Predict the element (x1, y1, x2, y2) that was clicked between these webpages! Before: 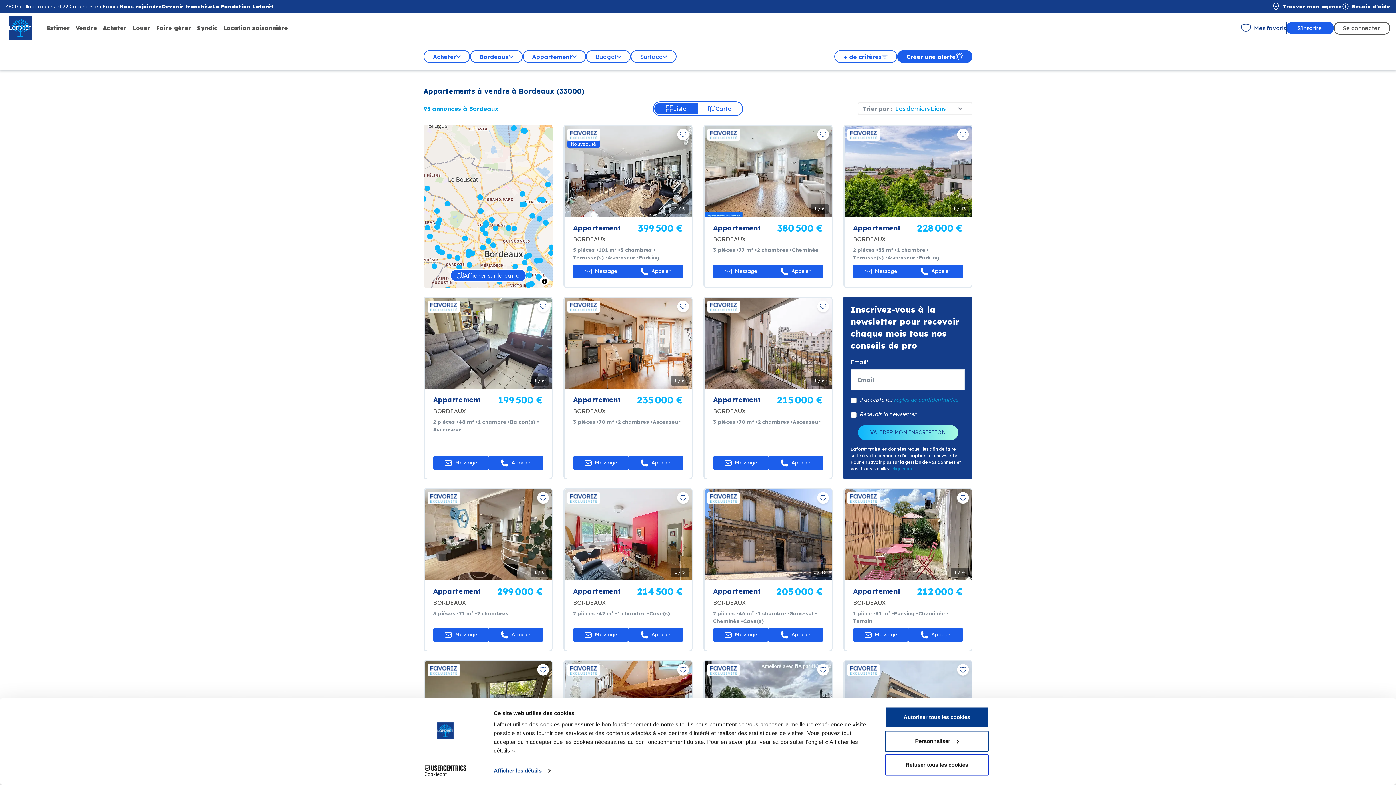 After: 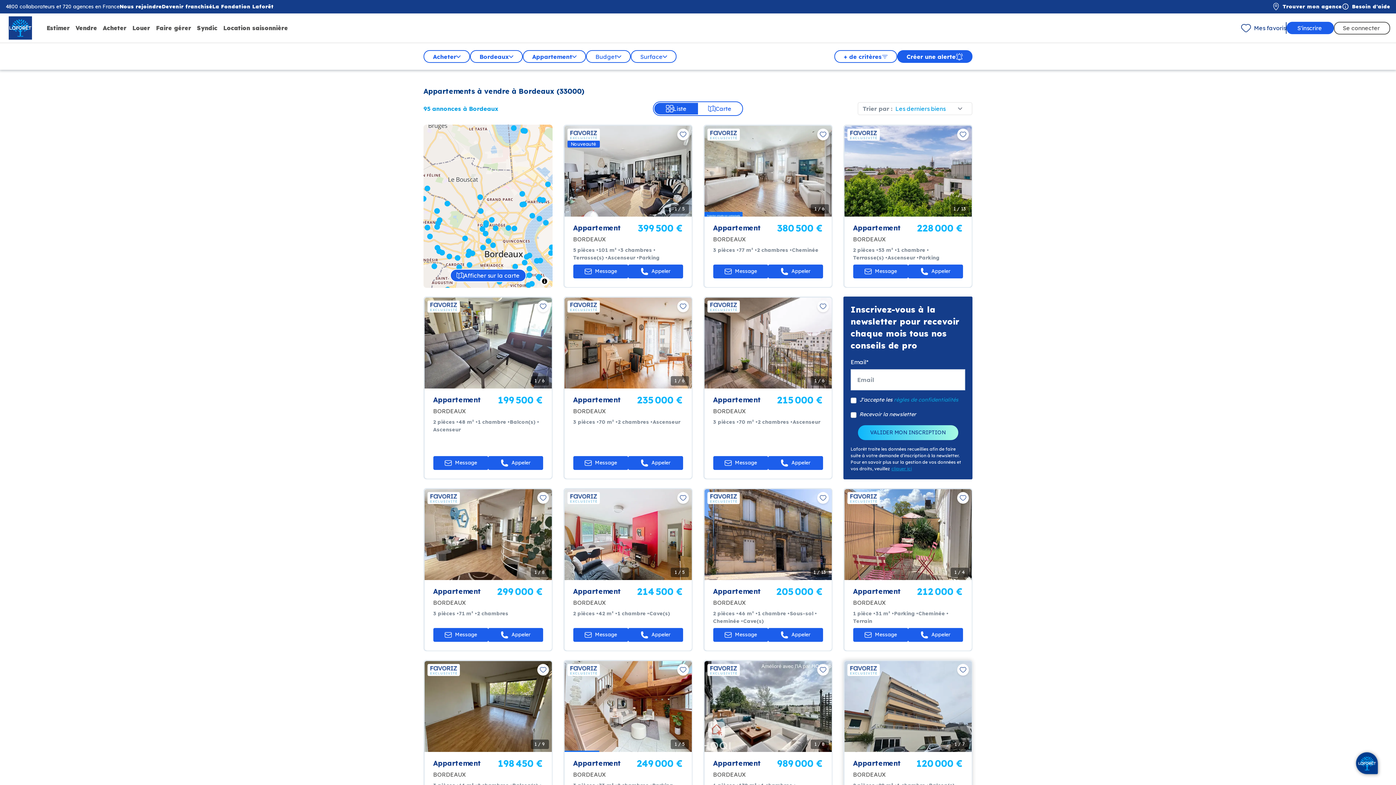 Action: label: Refuser tous les cookies bbox: (885, 754, 989, 775)